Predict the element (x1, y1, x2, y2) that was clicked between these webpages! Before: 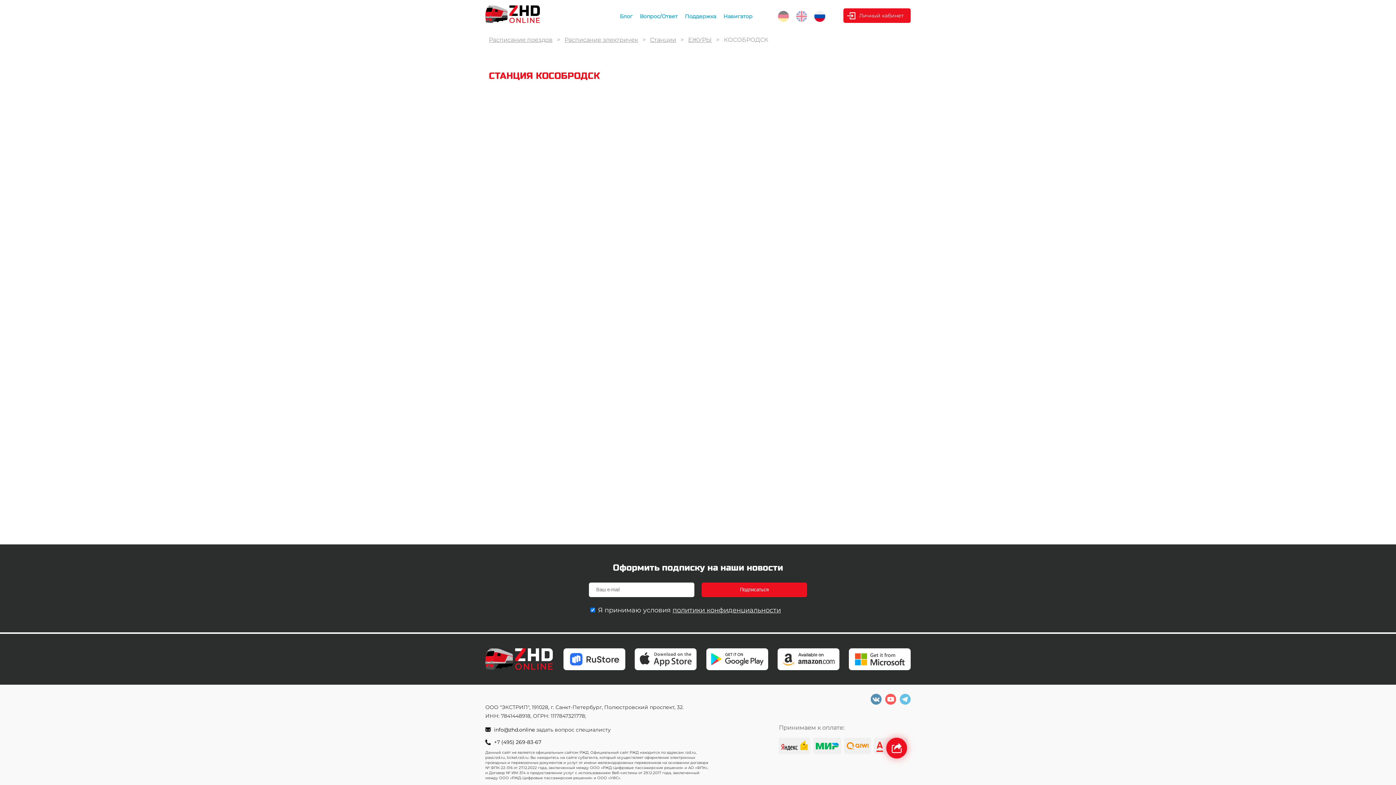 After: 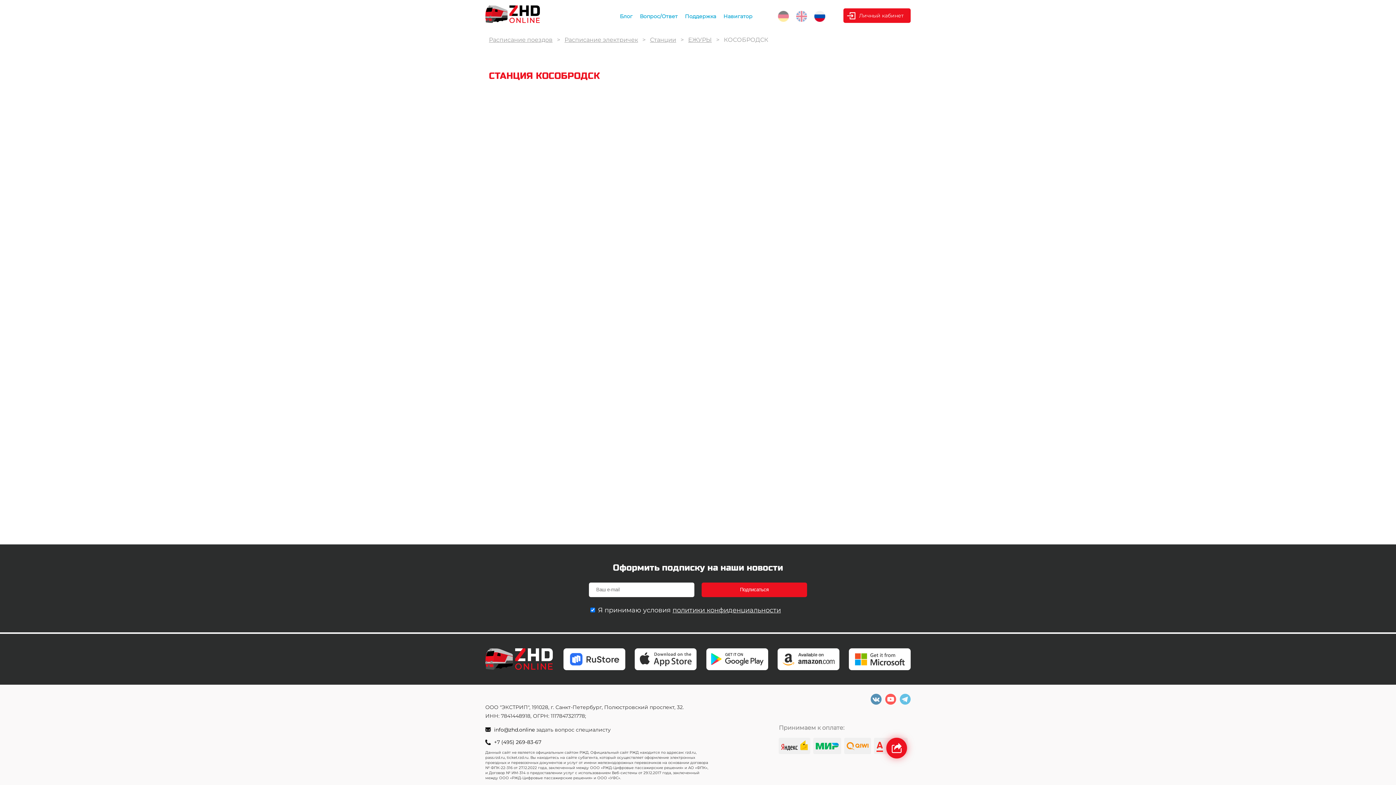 Action: bbox: (814, 10, 825, 21)